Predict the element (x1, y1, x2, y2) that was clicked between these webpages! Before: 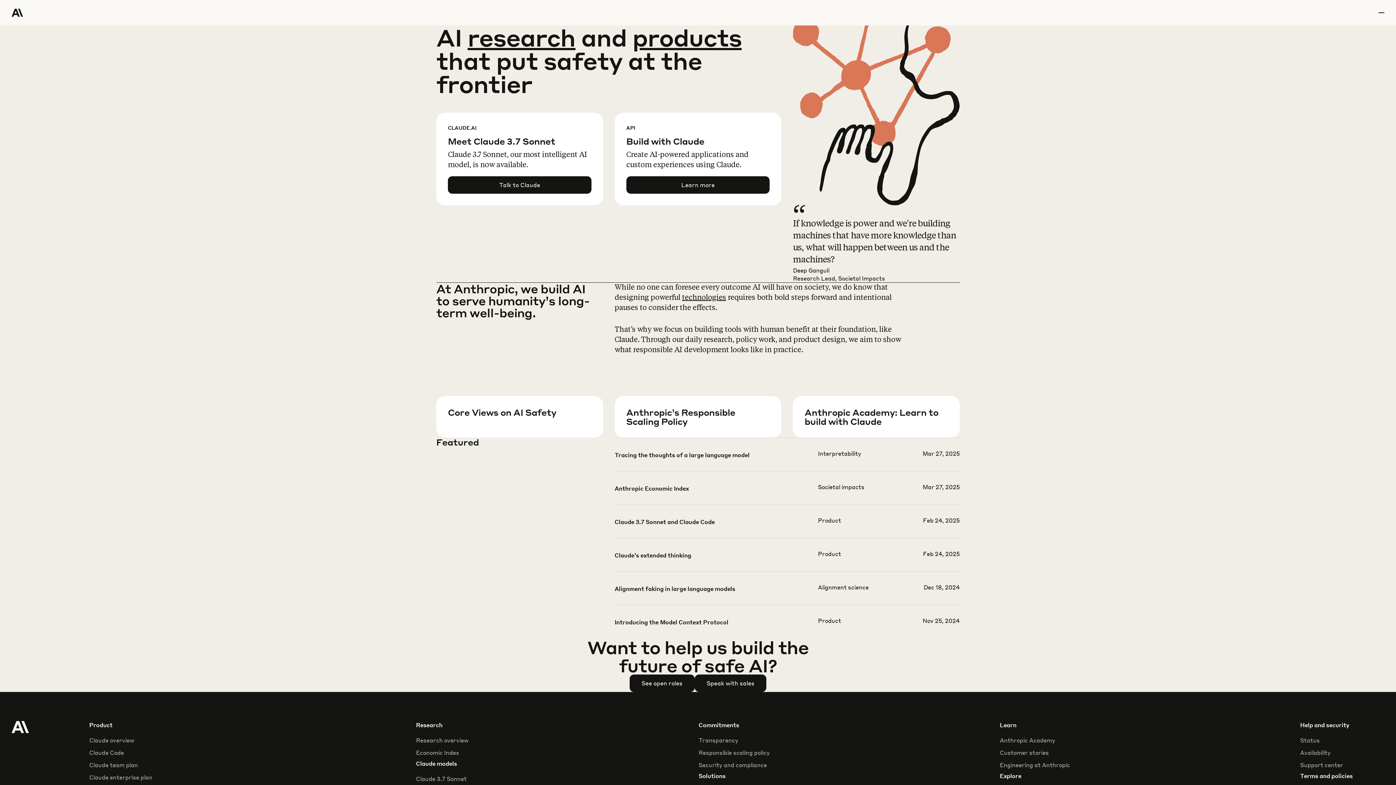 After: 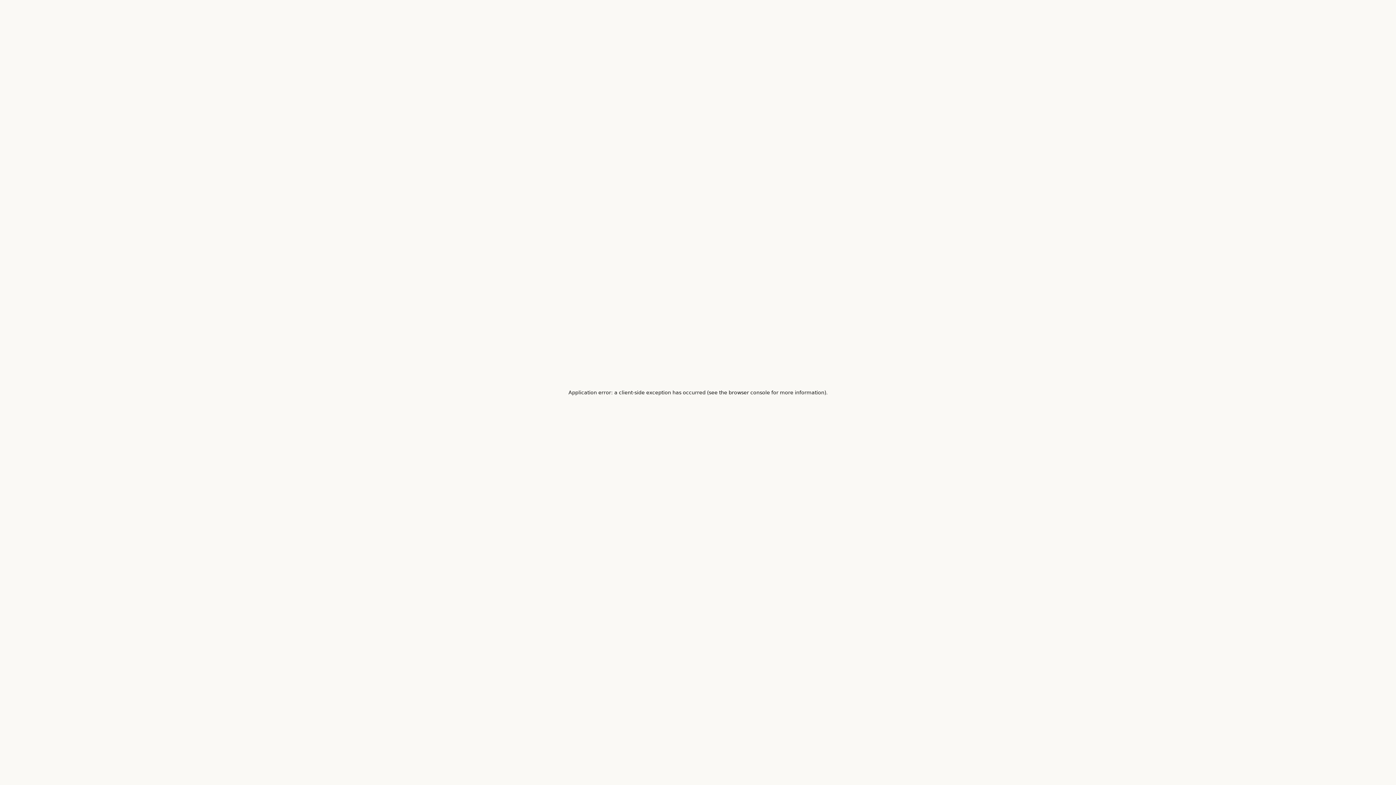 Action: bbox: (1300, 749, 1331, 757) label: Availability